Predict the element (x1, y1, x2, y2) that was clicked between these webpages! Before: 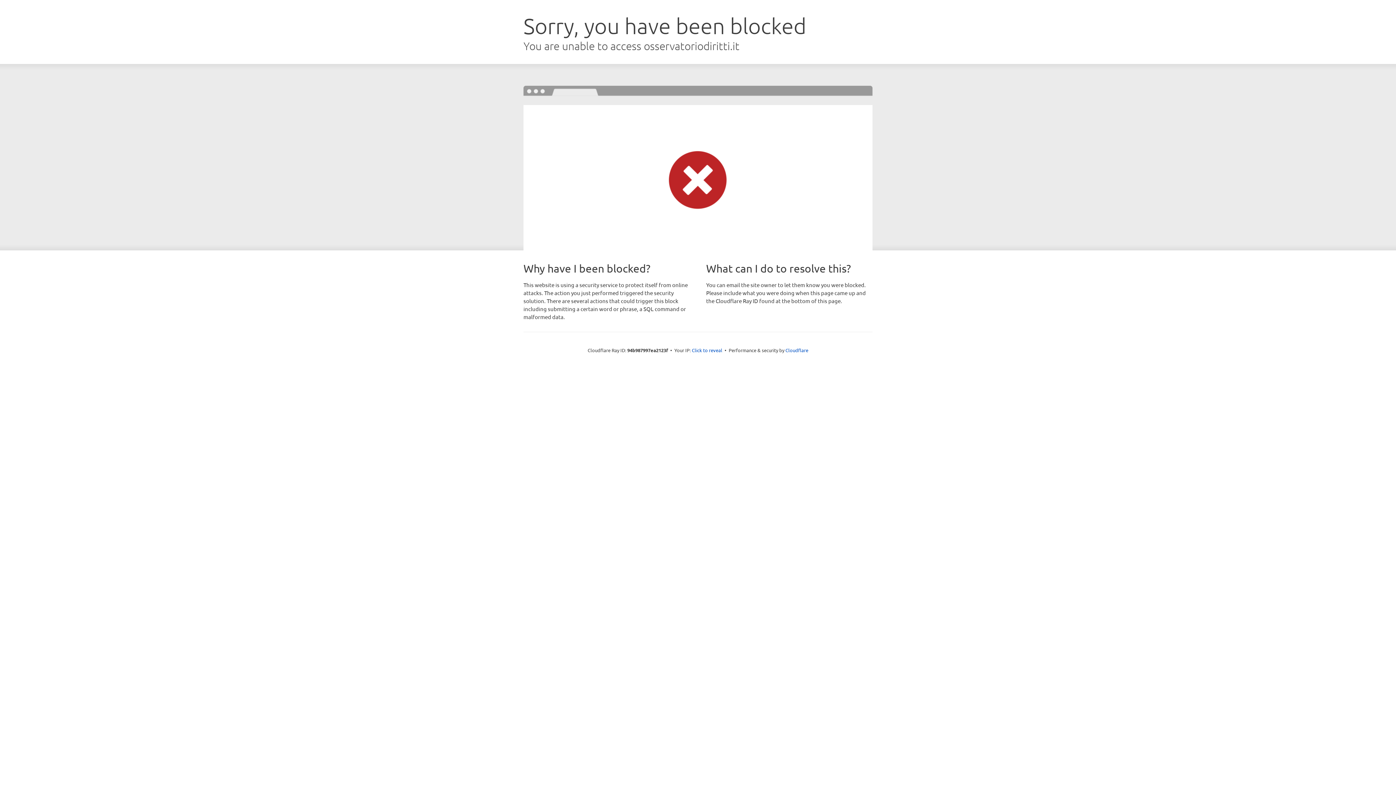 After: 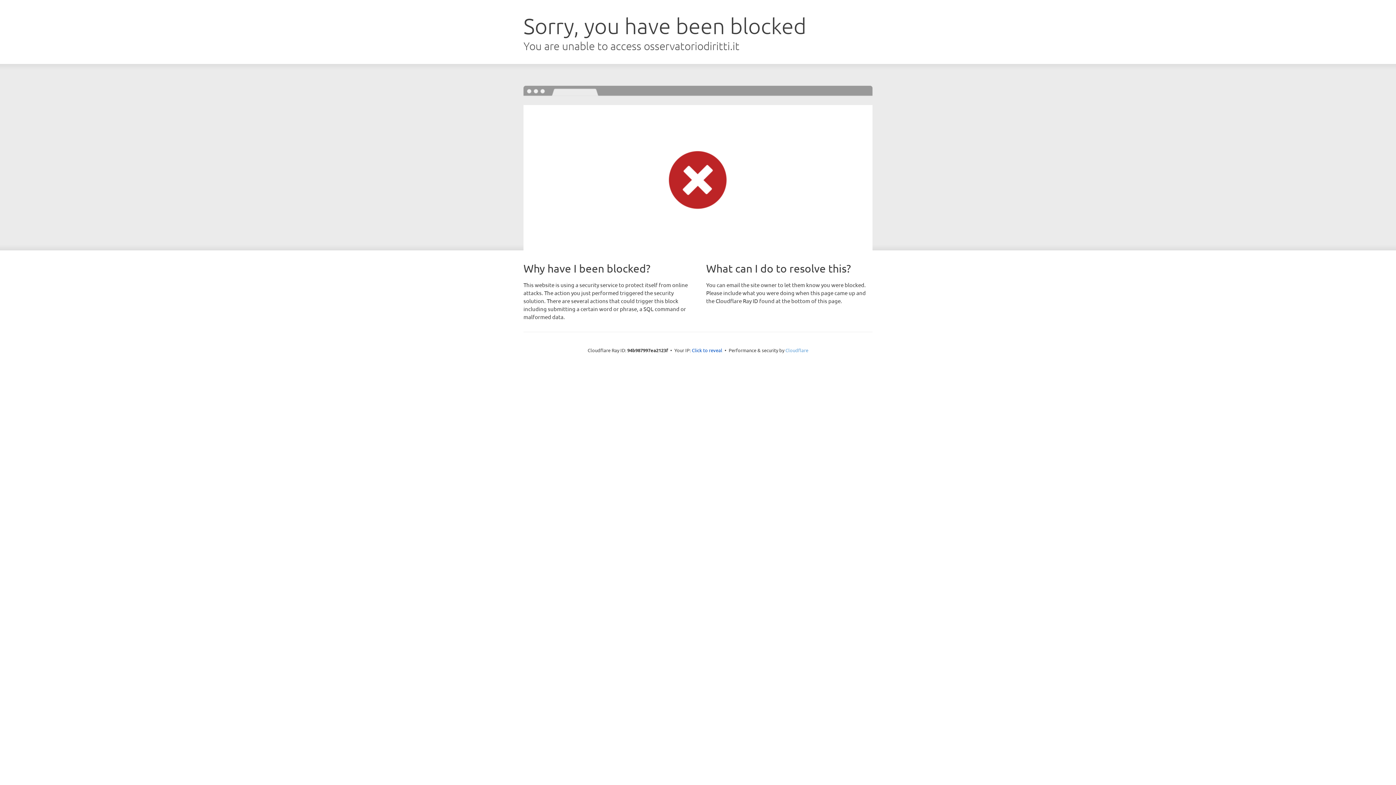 Action: label: Cloudflare bbox: (785, 347, 808, 353)